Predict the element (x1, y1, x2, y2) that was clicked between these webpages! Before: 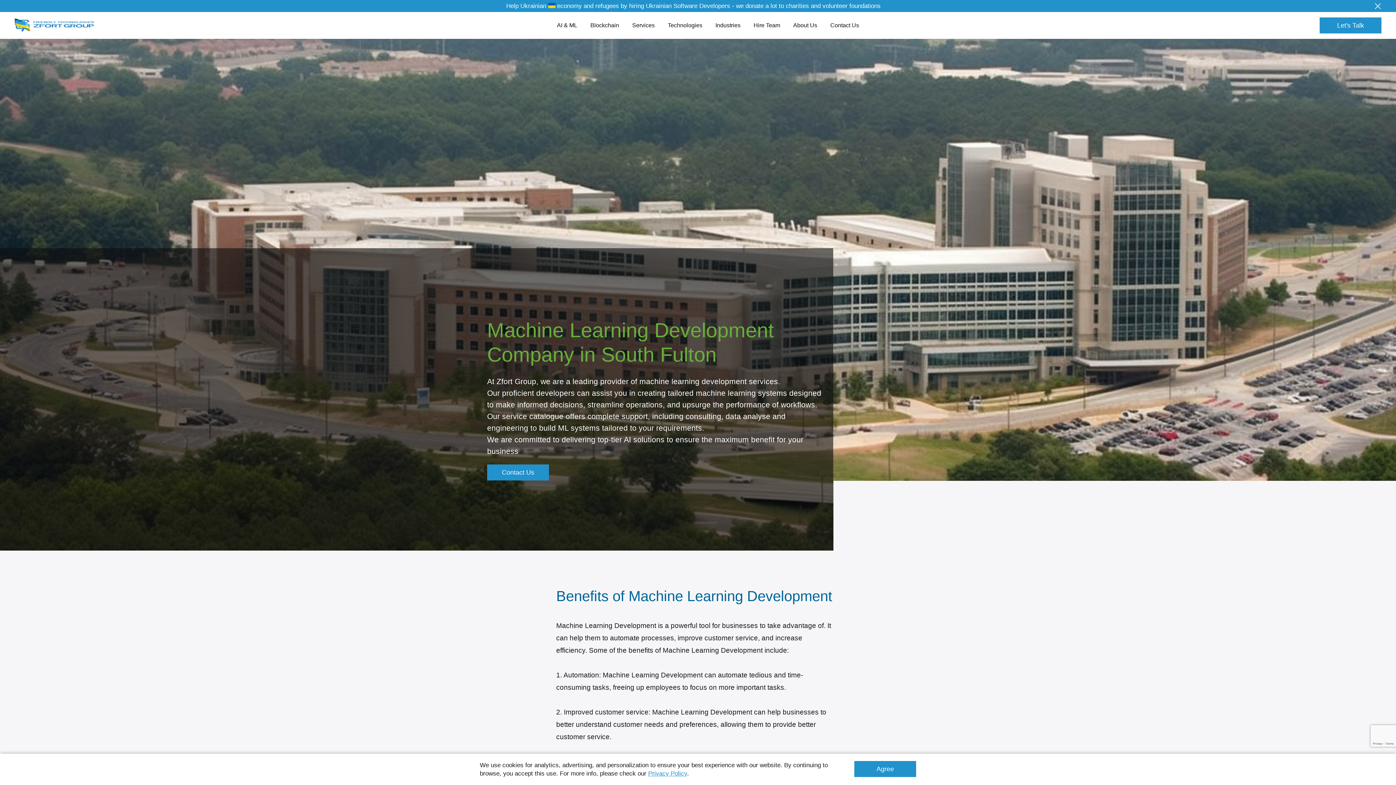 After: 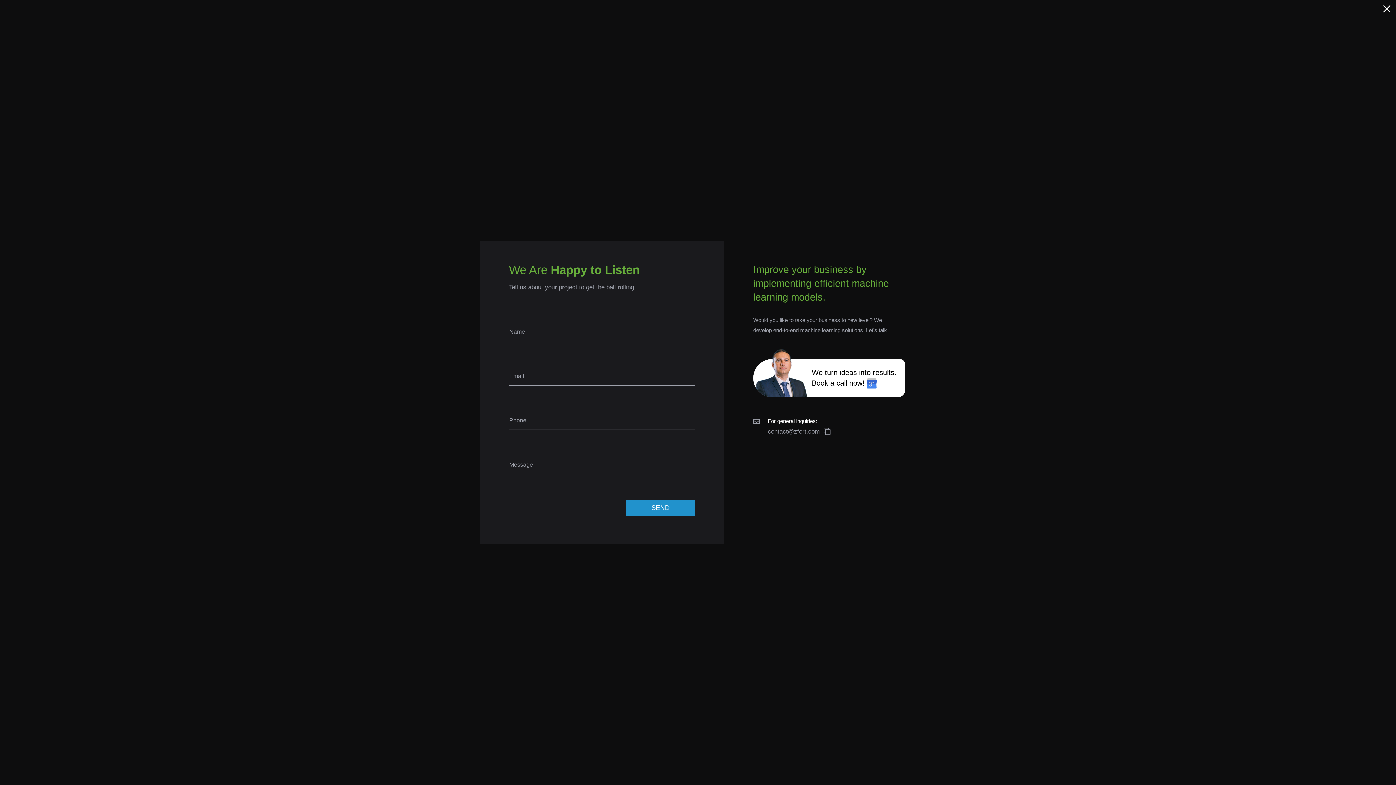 Action: bbox: (1320, 17, 1381, 33) label: Let's Talk